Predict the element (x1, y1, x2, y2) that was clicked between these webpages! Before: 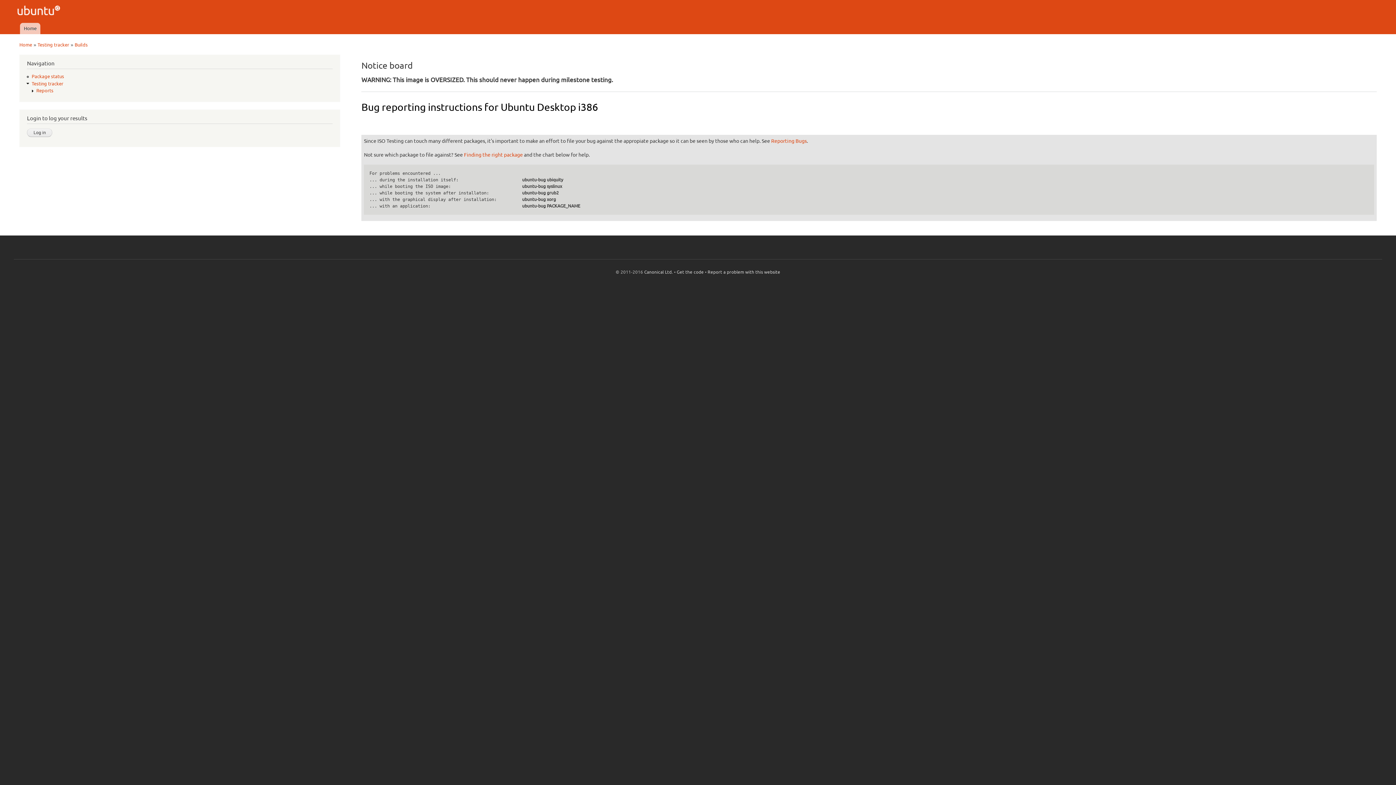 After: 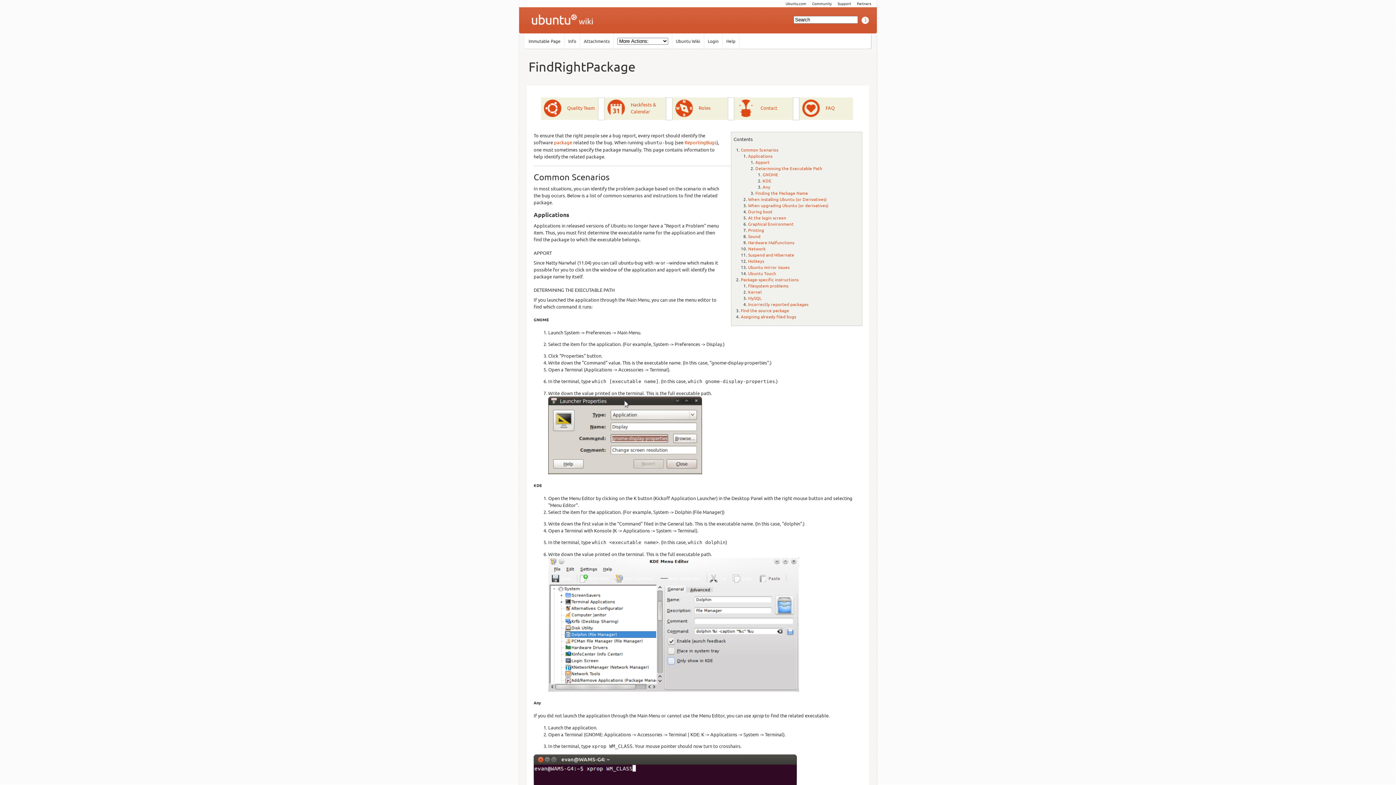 Action: label: Finding the right package bbox: (464, 151, 522, 157)